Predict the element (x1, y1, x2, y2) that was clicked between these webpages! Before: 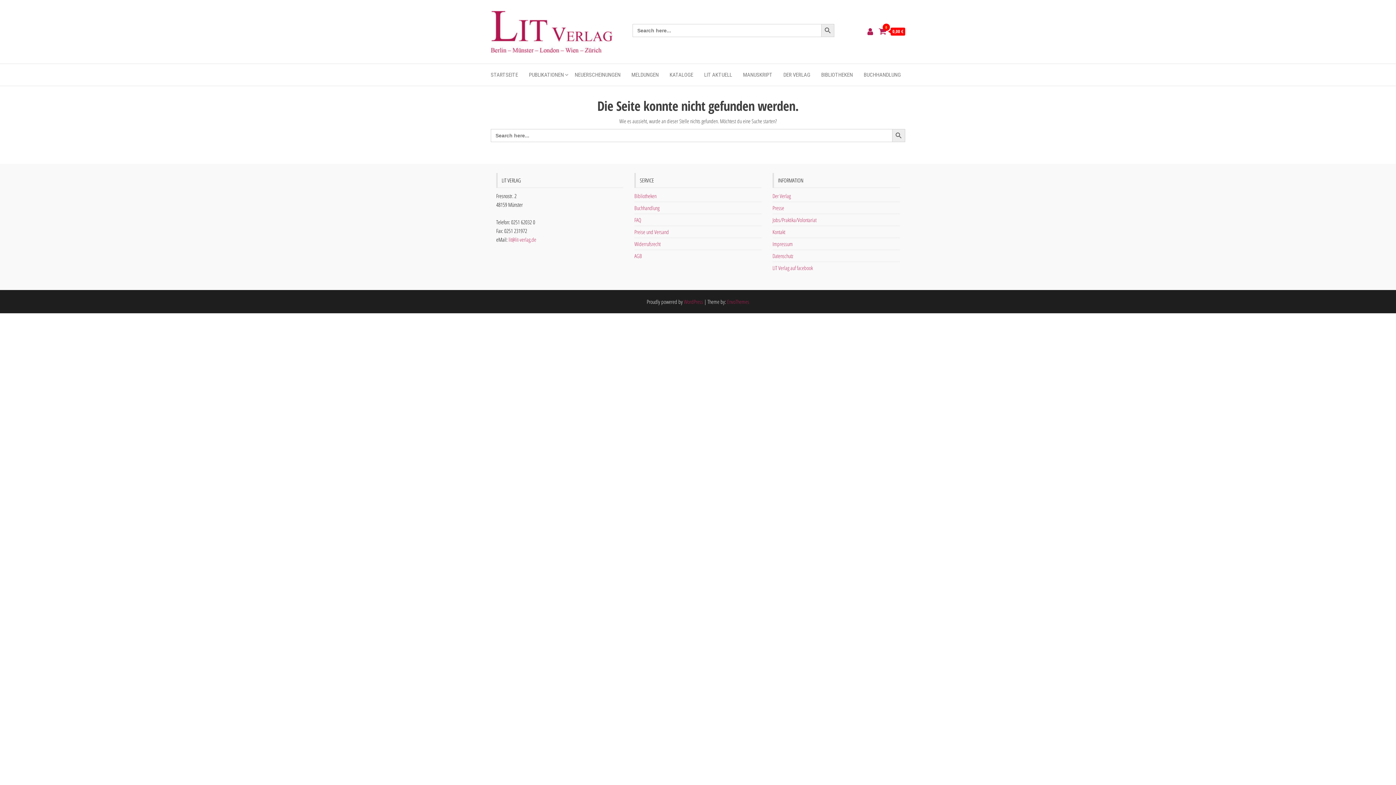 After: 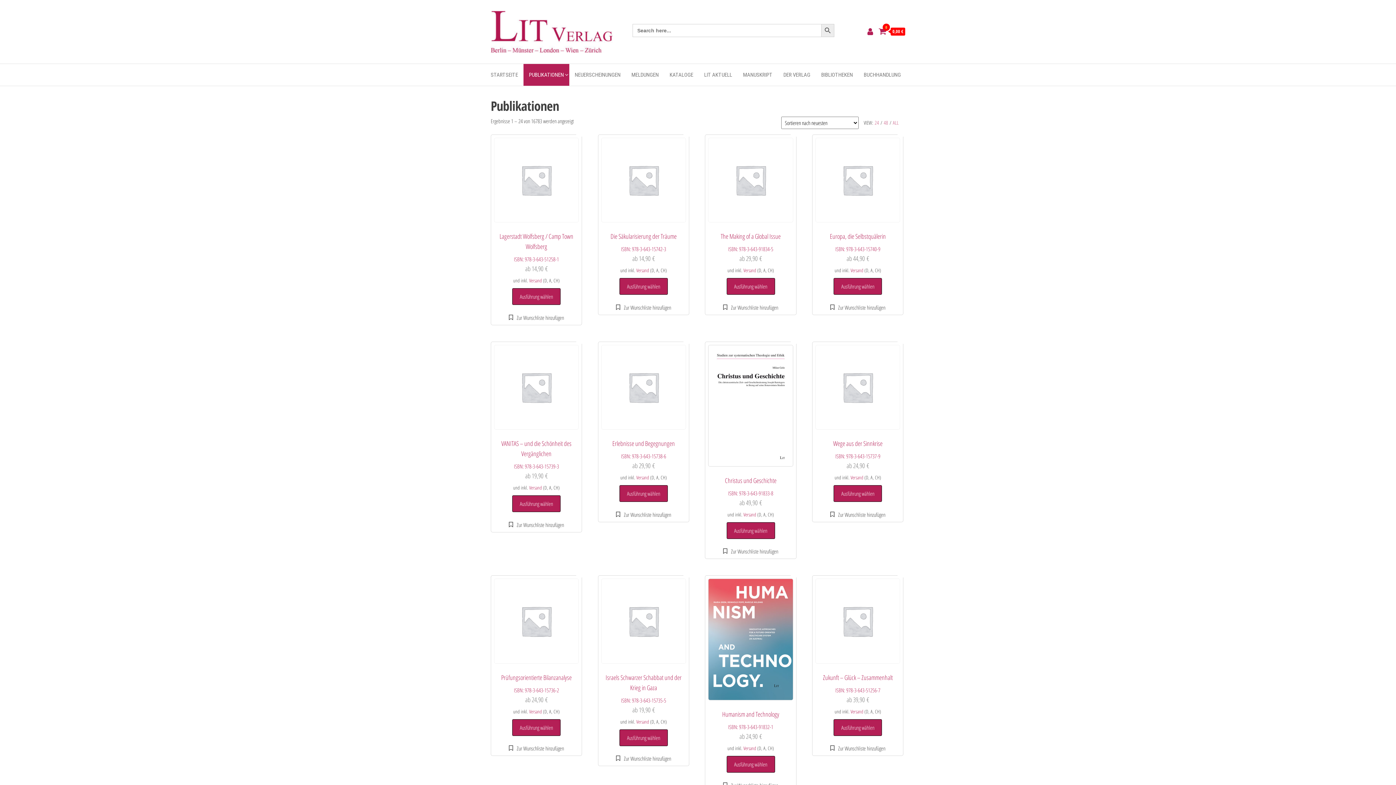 Action: bbox: (523, 64, 569, 85) label: PUBLIKATIONEN